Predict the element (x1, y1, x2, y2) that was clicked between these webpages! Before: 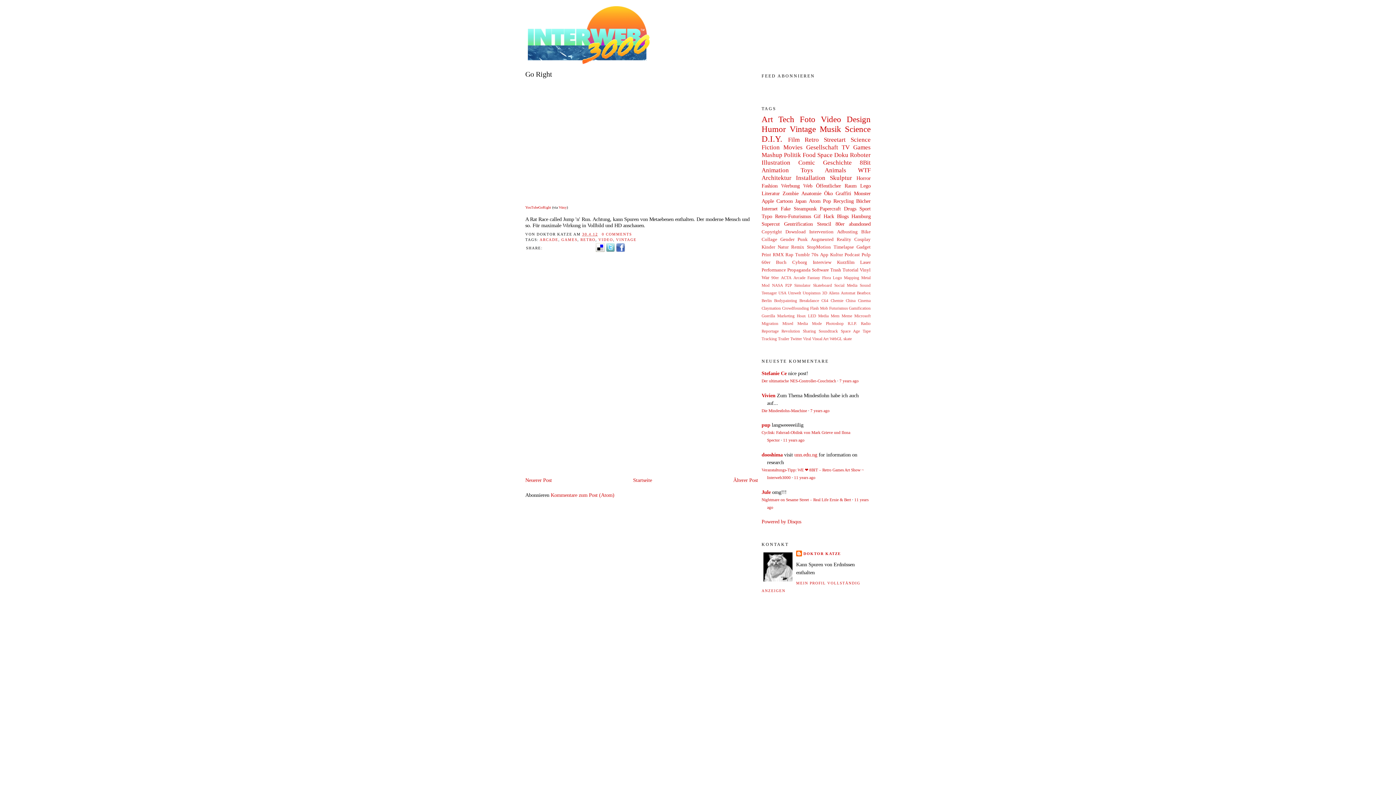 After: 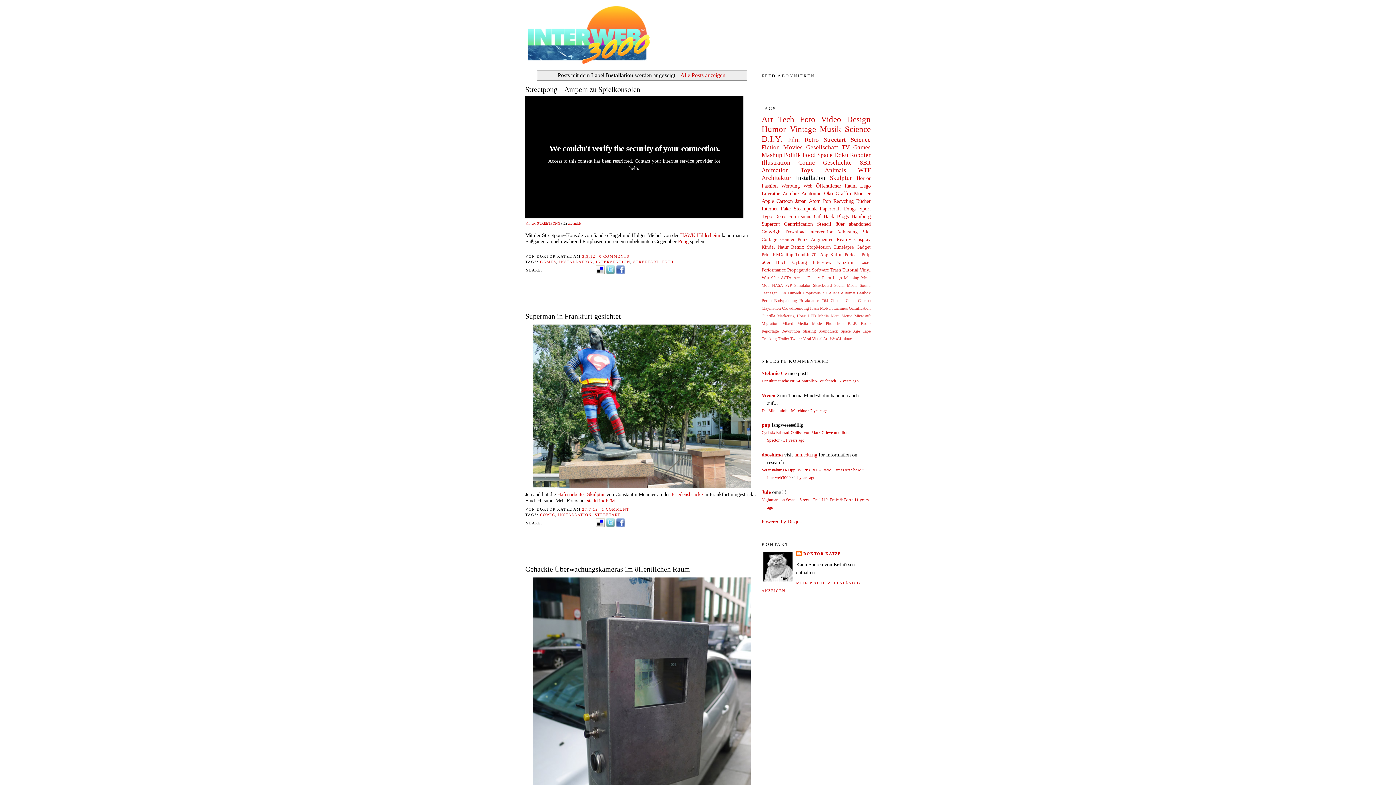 Action: bbox: (796, 174, 825, 181) label: Installation